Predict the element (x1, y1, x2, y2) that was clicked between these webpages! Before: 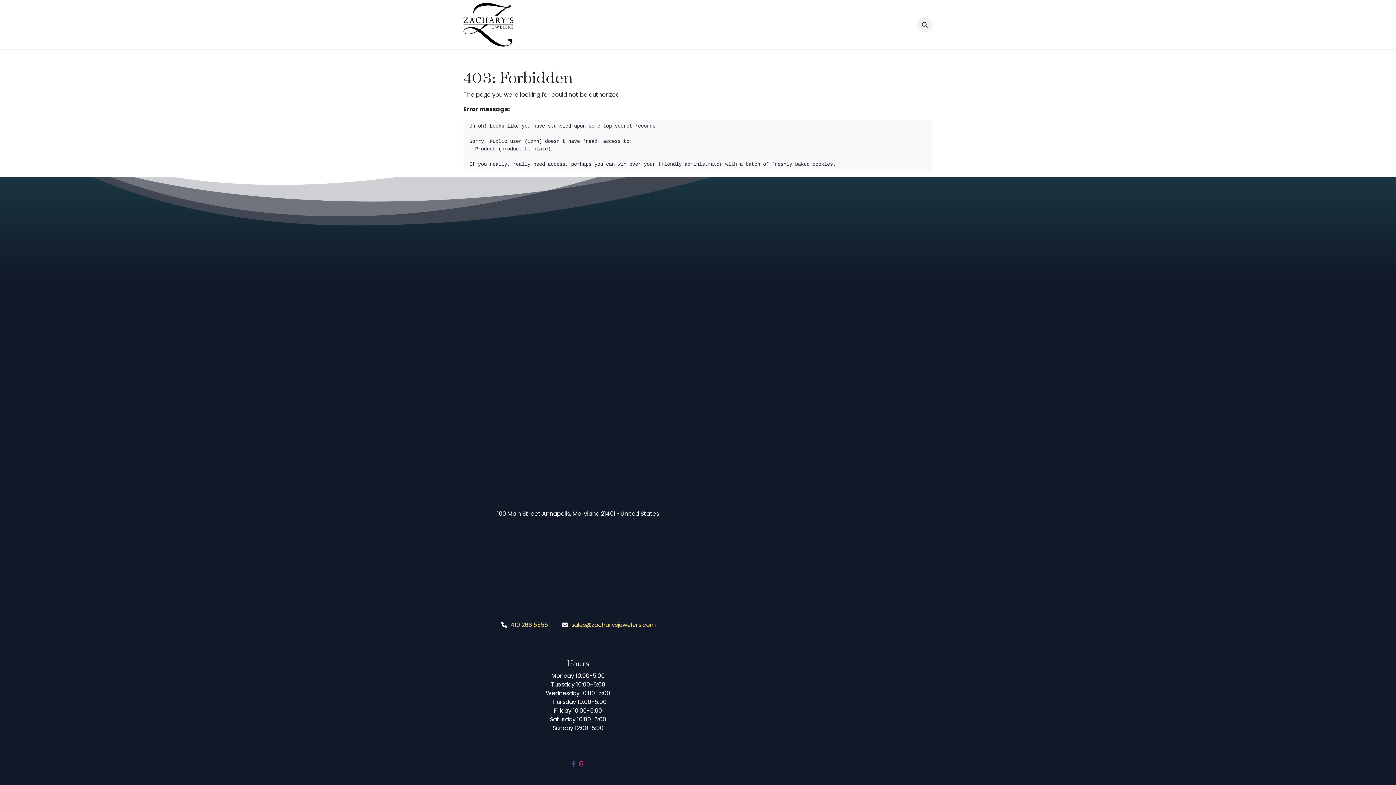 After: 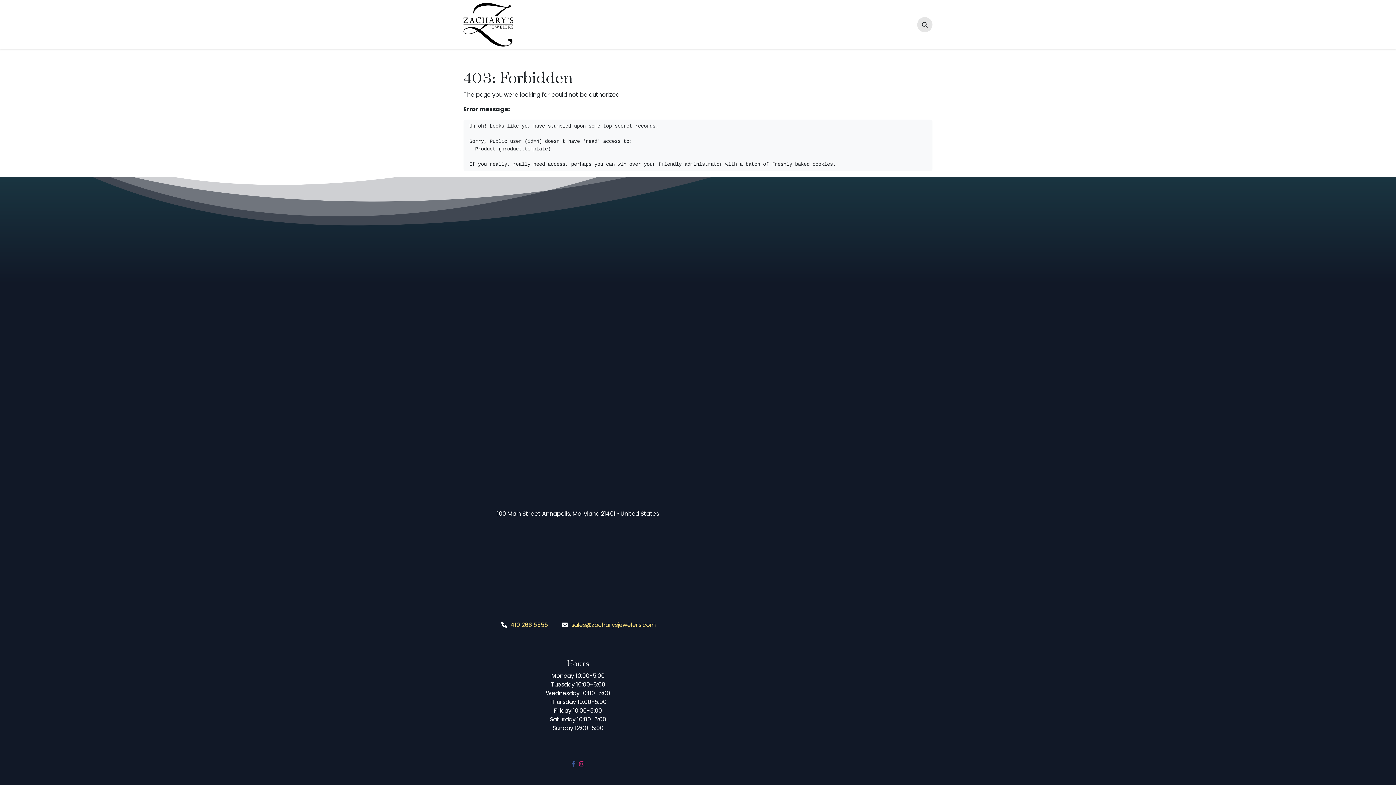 Action: bbox: (917, 17, 932, 32)